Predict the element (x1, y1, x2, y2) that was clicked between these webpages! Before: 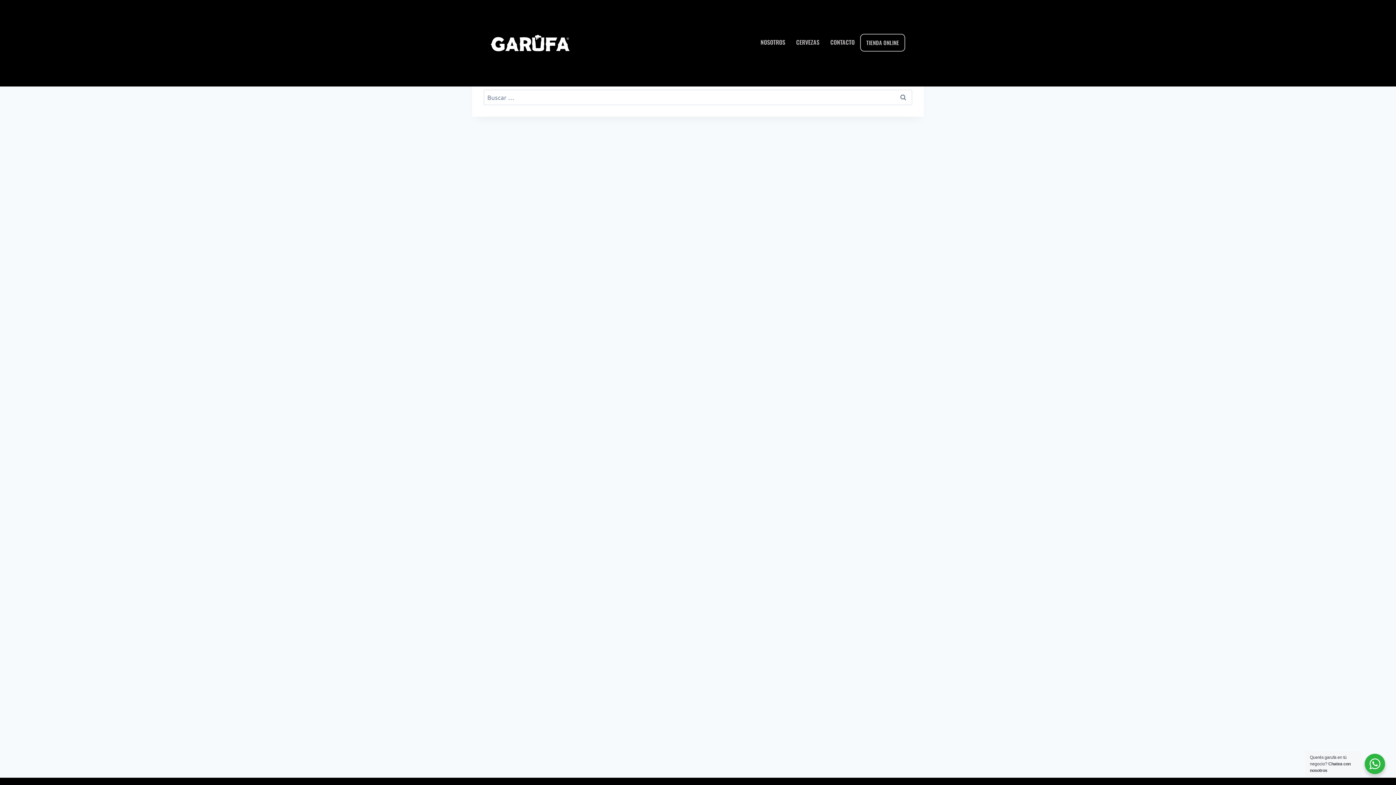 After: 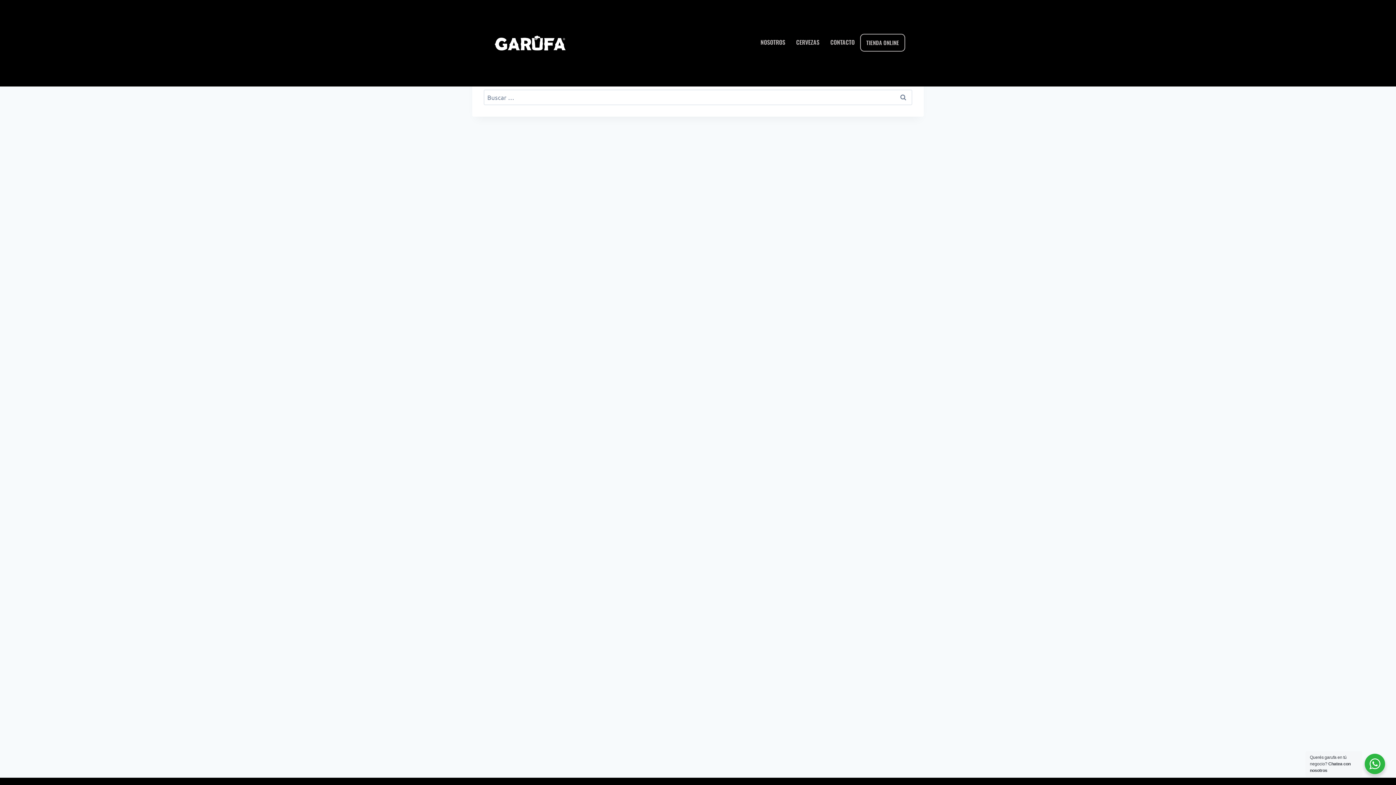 Action: bbox: (490, 34, 569, 51)